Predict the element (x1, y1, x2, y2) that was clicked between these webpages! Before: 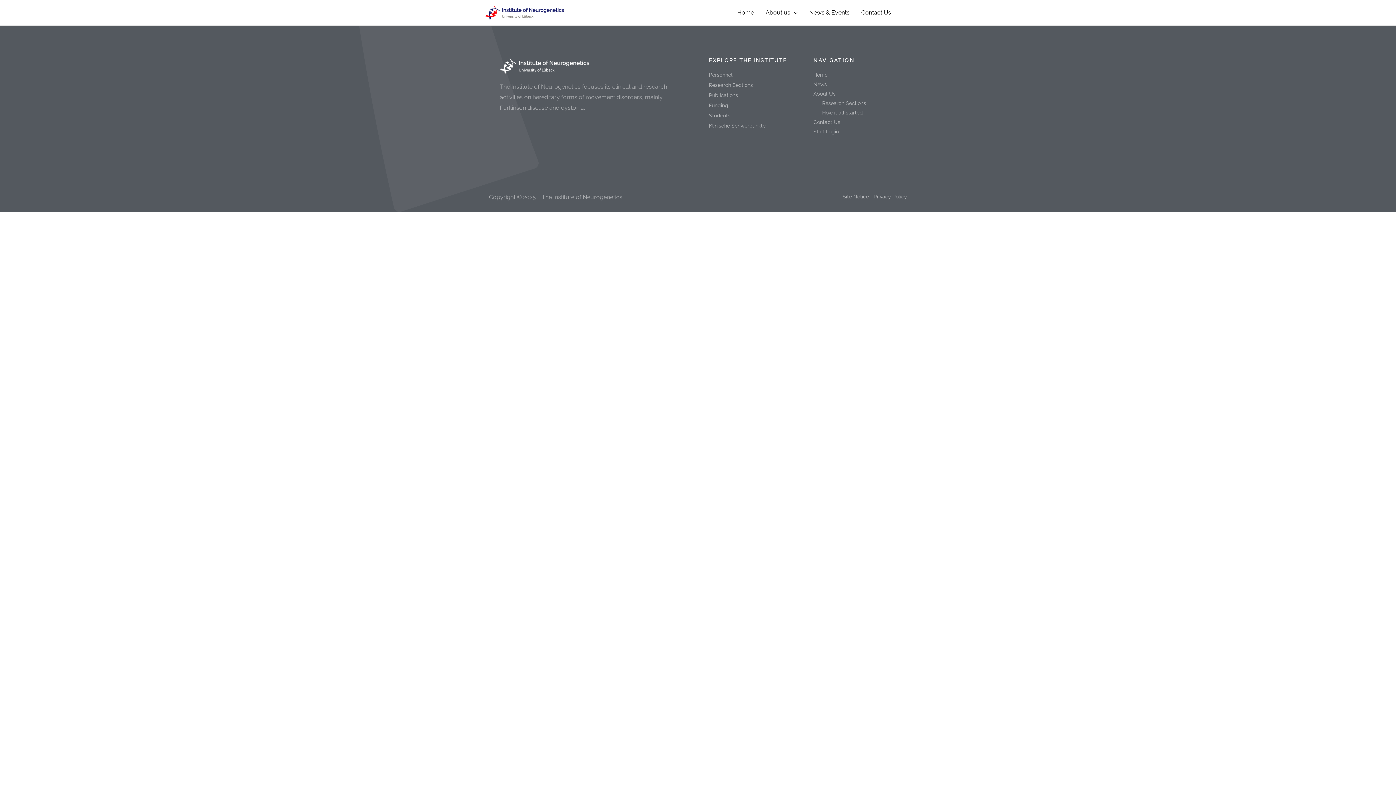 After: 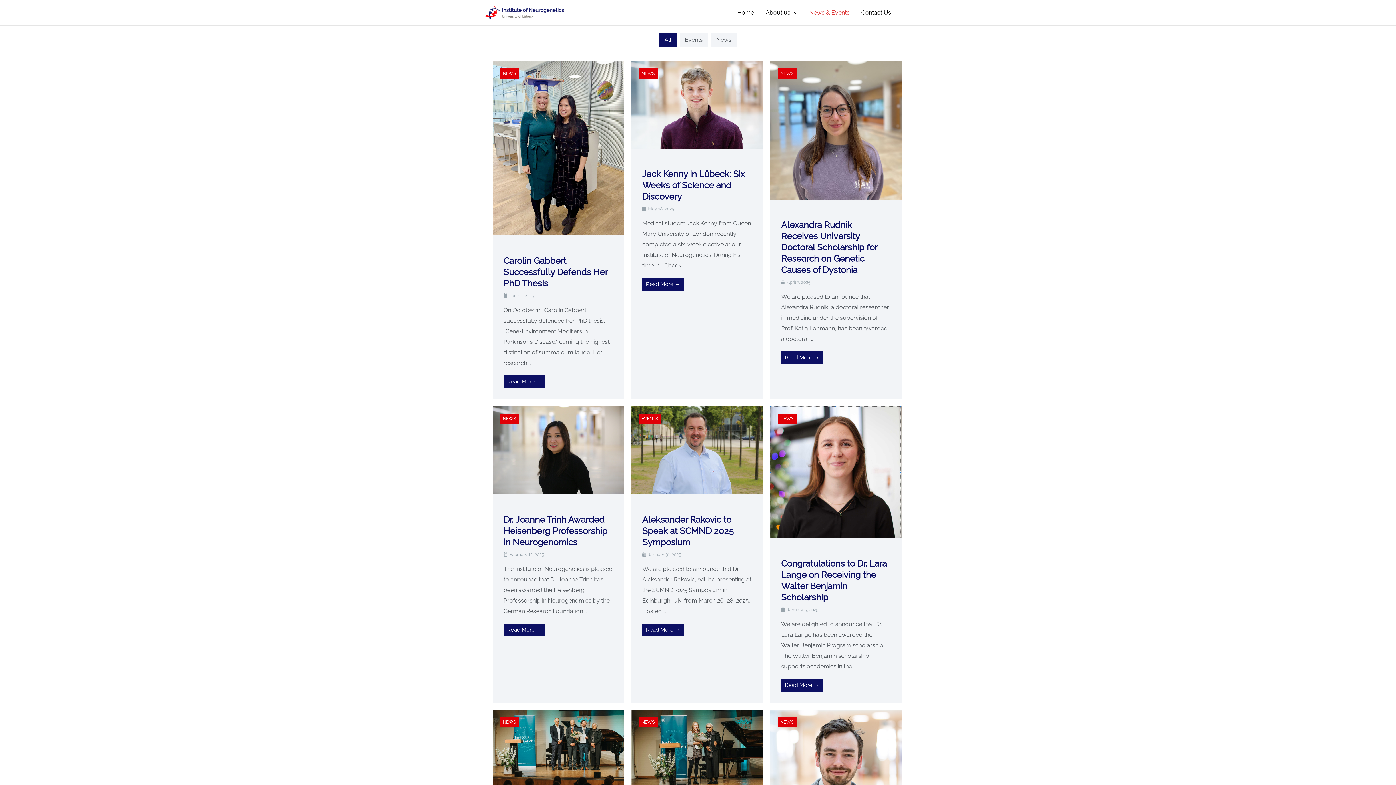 Action: bbox: (803, 0, 855, 25) label: News & Events